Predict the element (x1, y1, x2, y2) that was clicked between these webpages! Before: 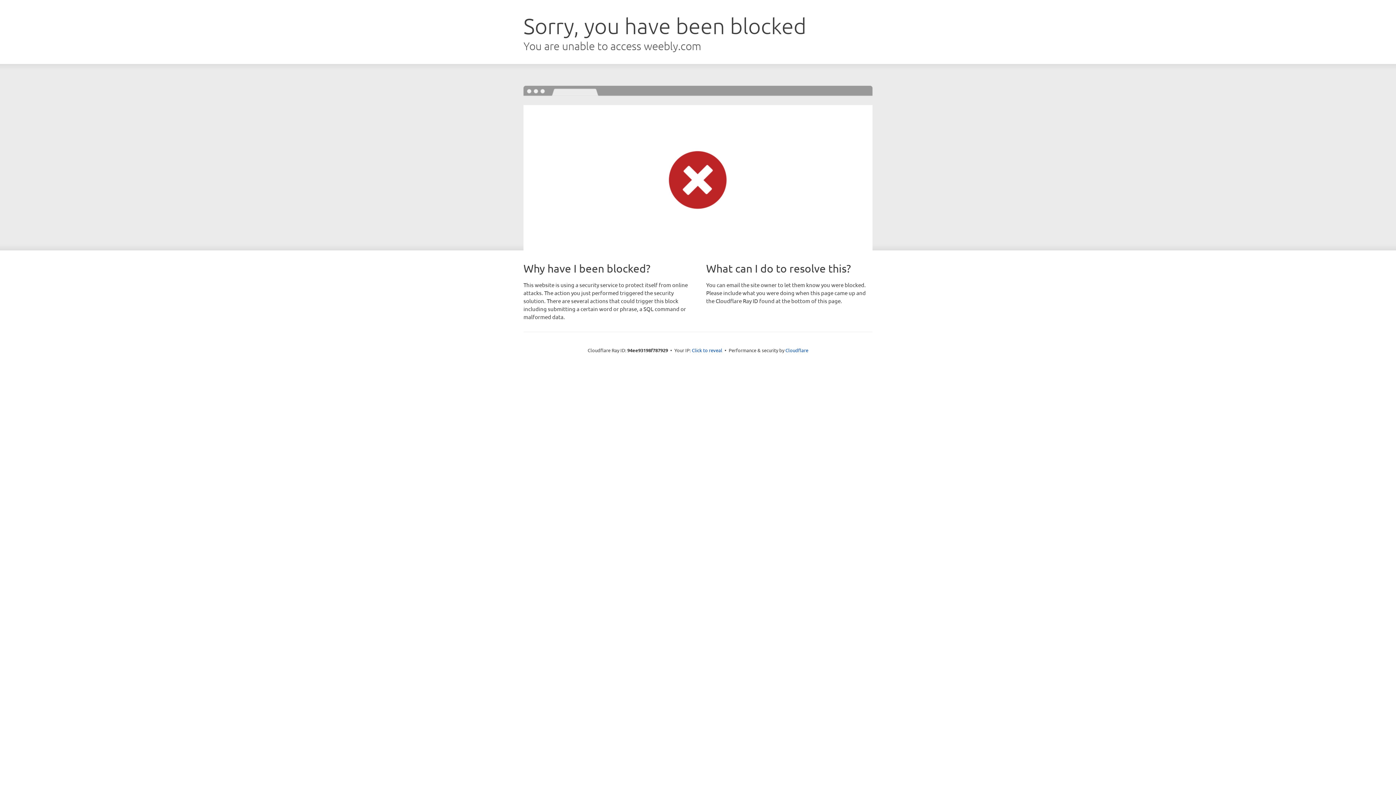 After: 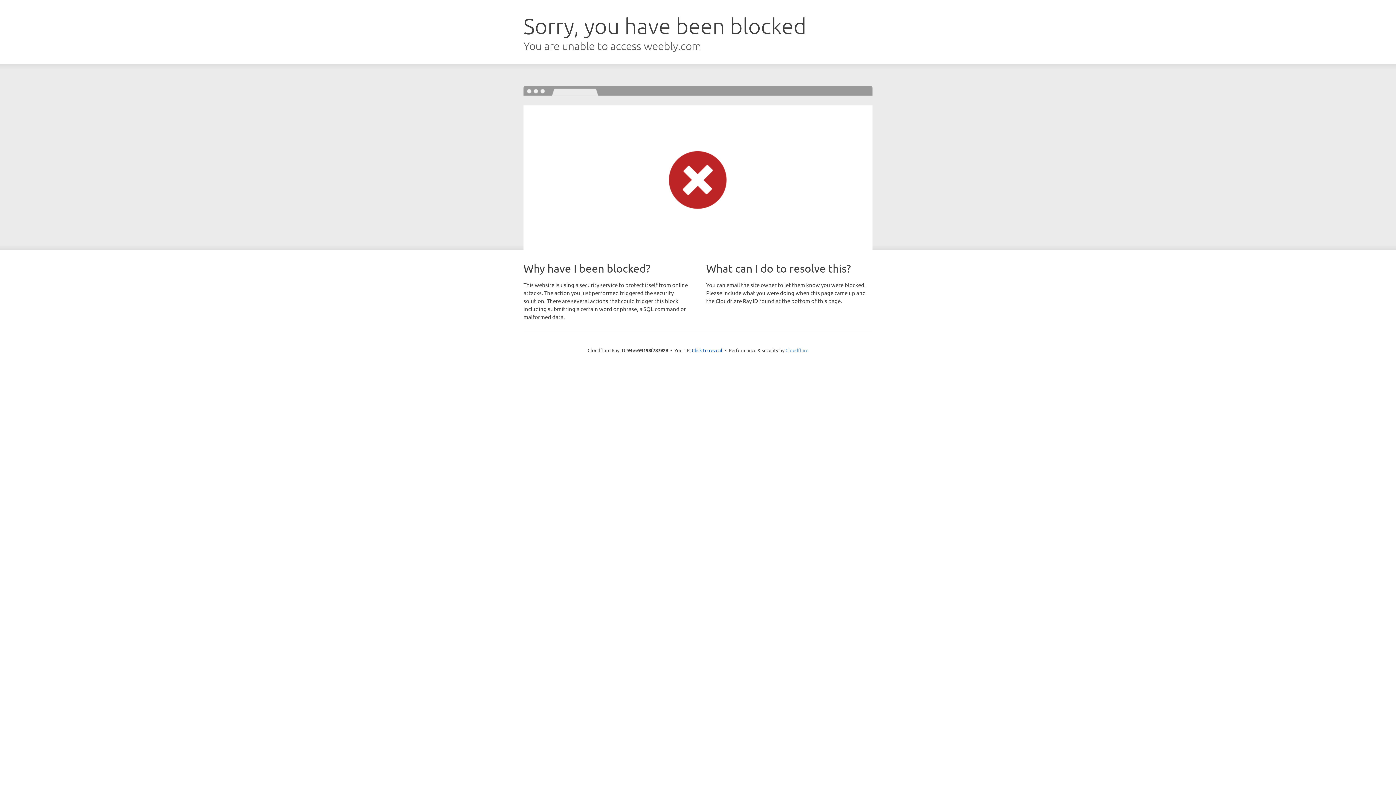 Action: label: Cloudflare bbox: (785, 347, 808, 353)